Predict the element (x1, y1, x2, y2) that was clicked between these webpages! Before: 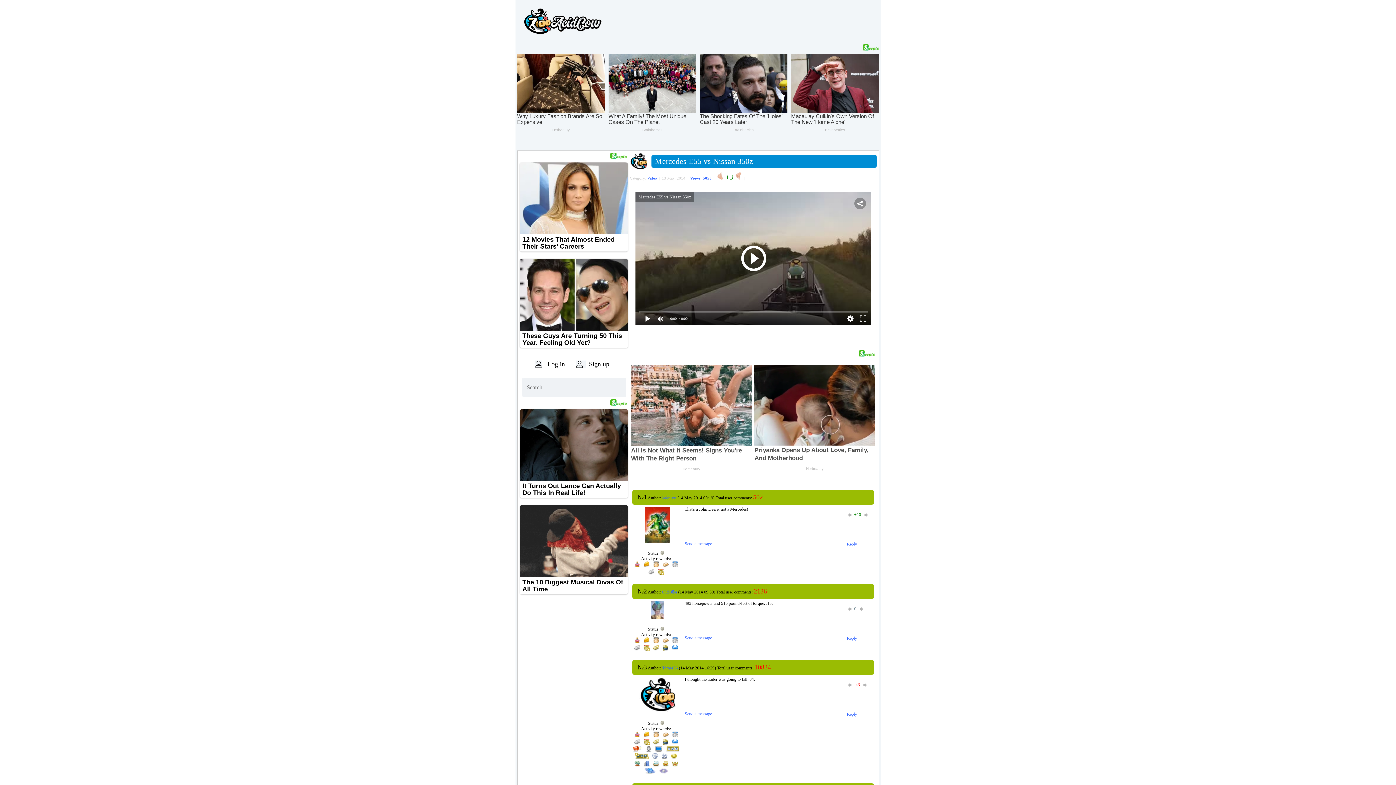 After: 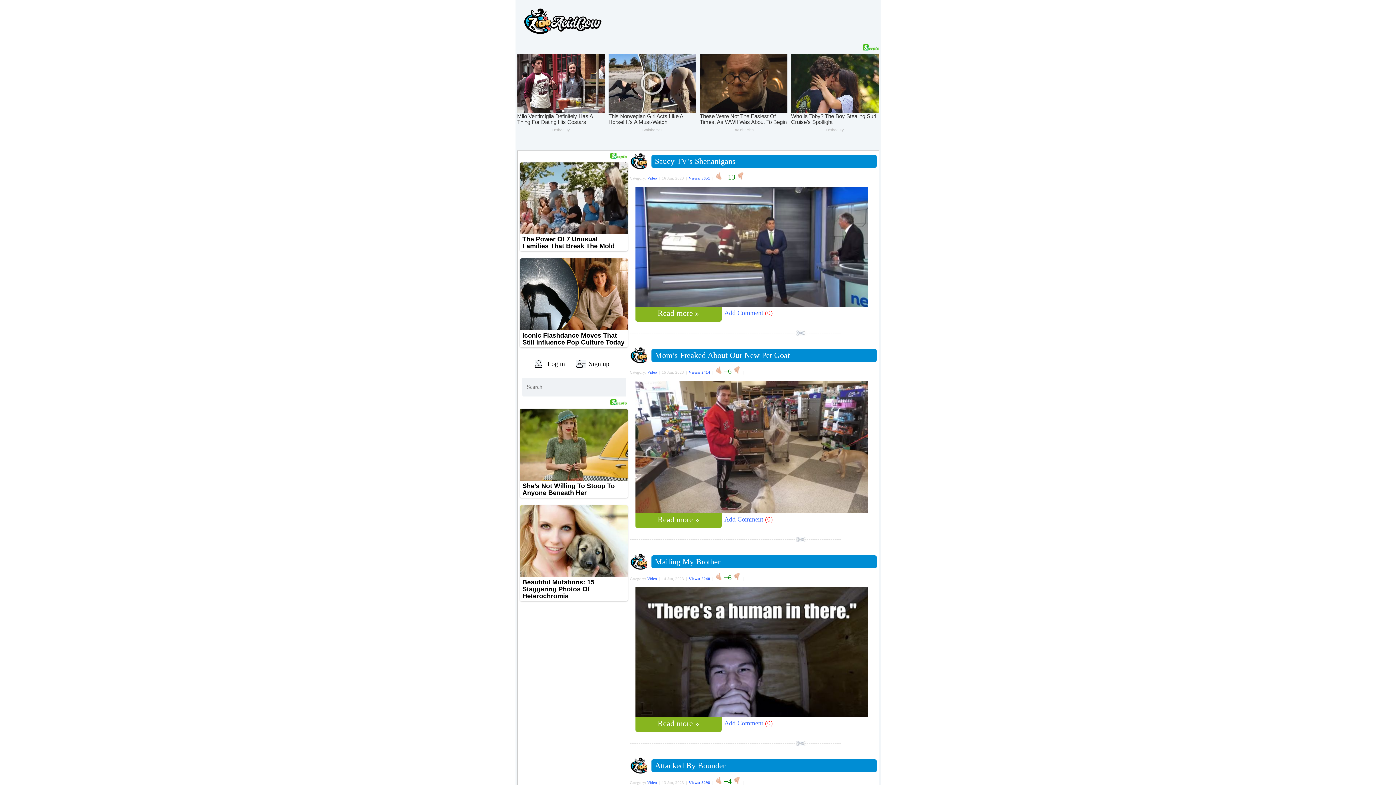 Action: bbox: (647, 176, 657, 180) label: Video